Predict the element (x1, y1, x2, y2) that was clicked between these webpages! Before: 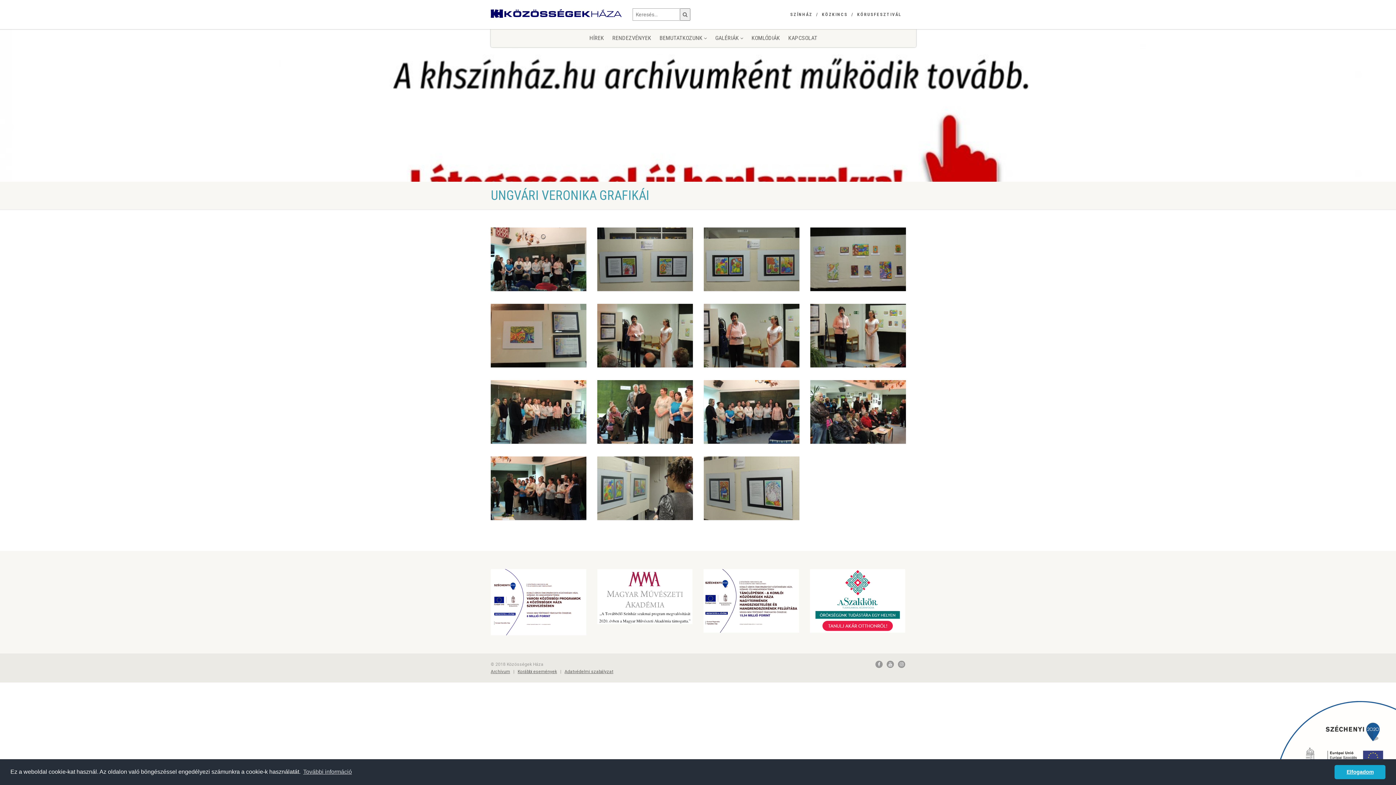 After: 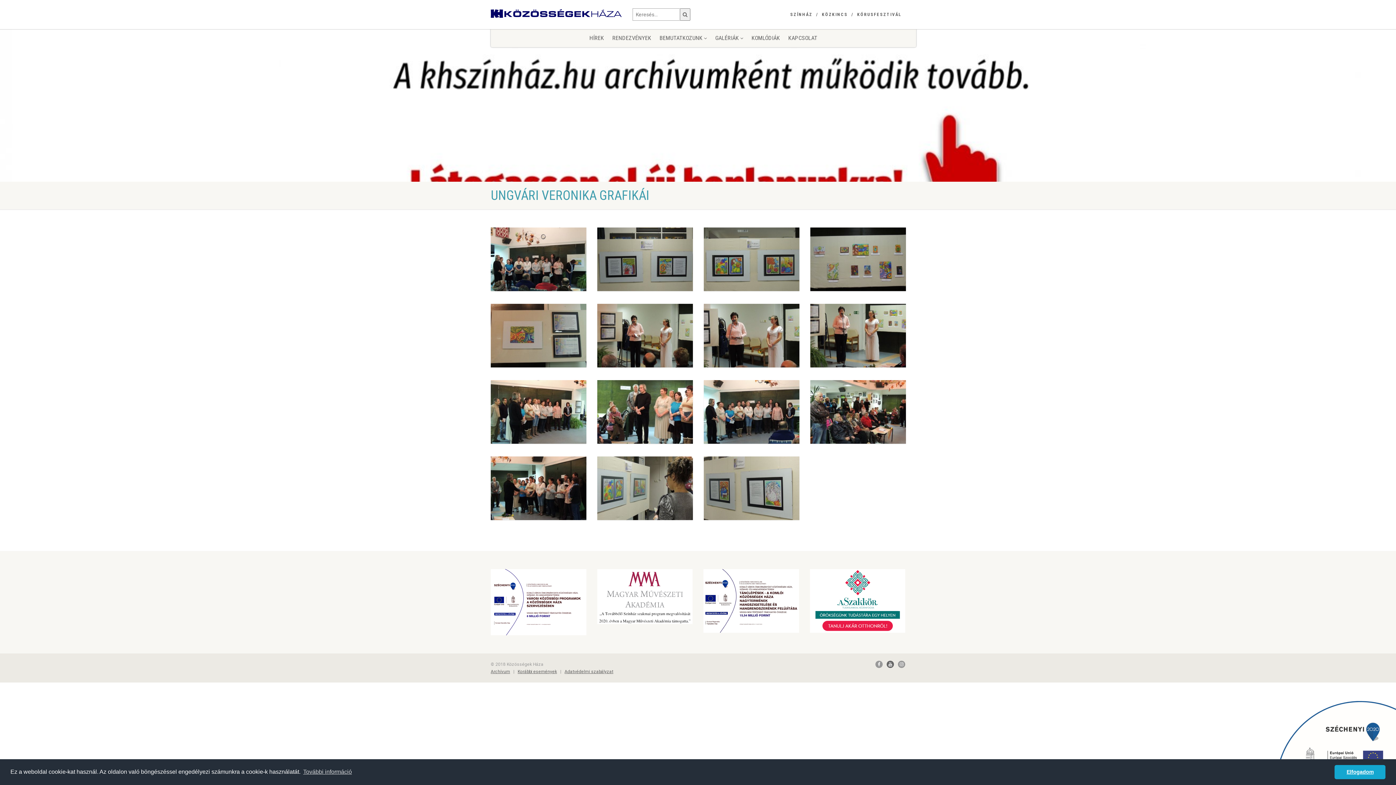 Action: bbox: (886, 661, 894, 668)